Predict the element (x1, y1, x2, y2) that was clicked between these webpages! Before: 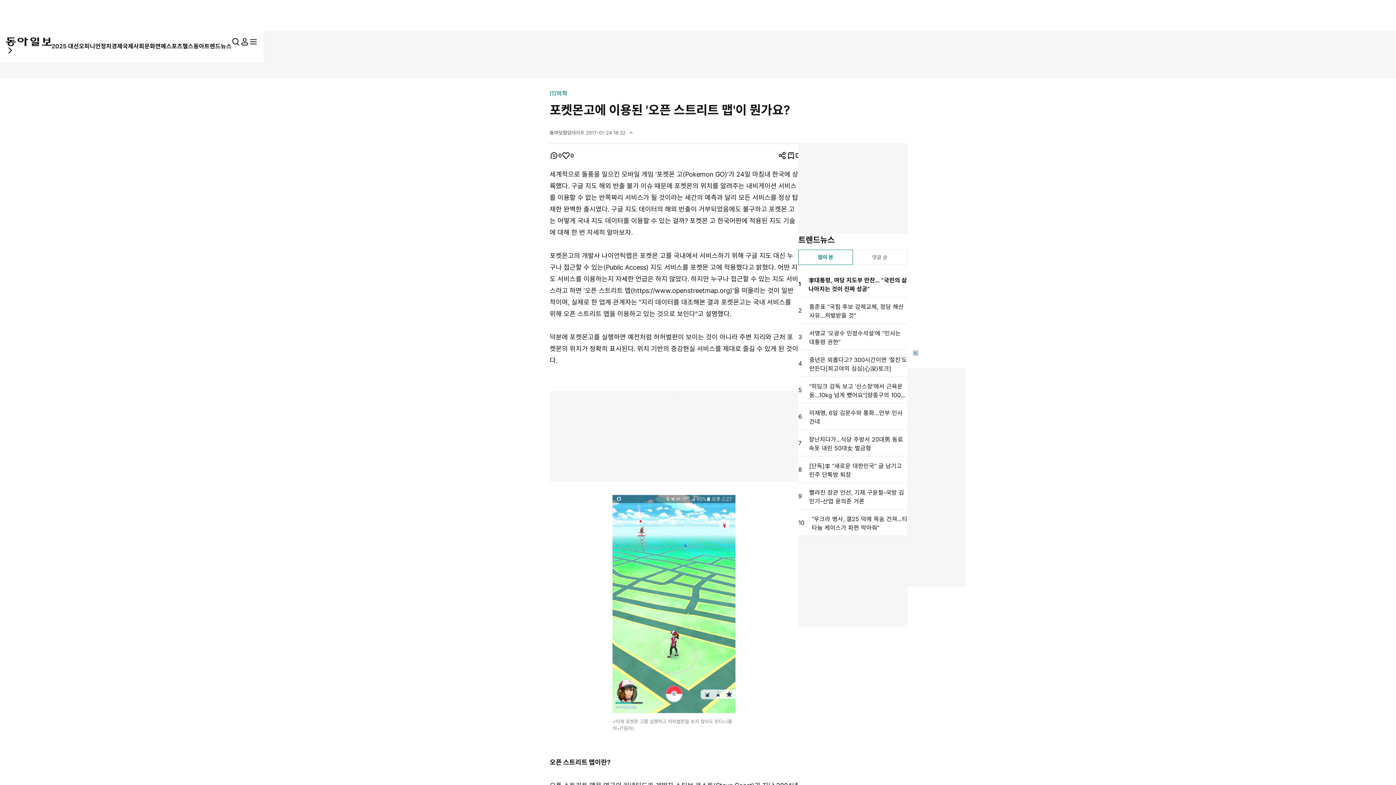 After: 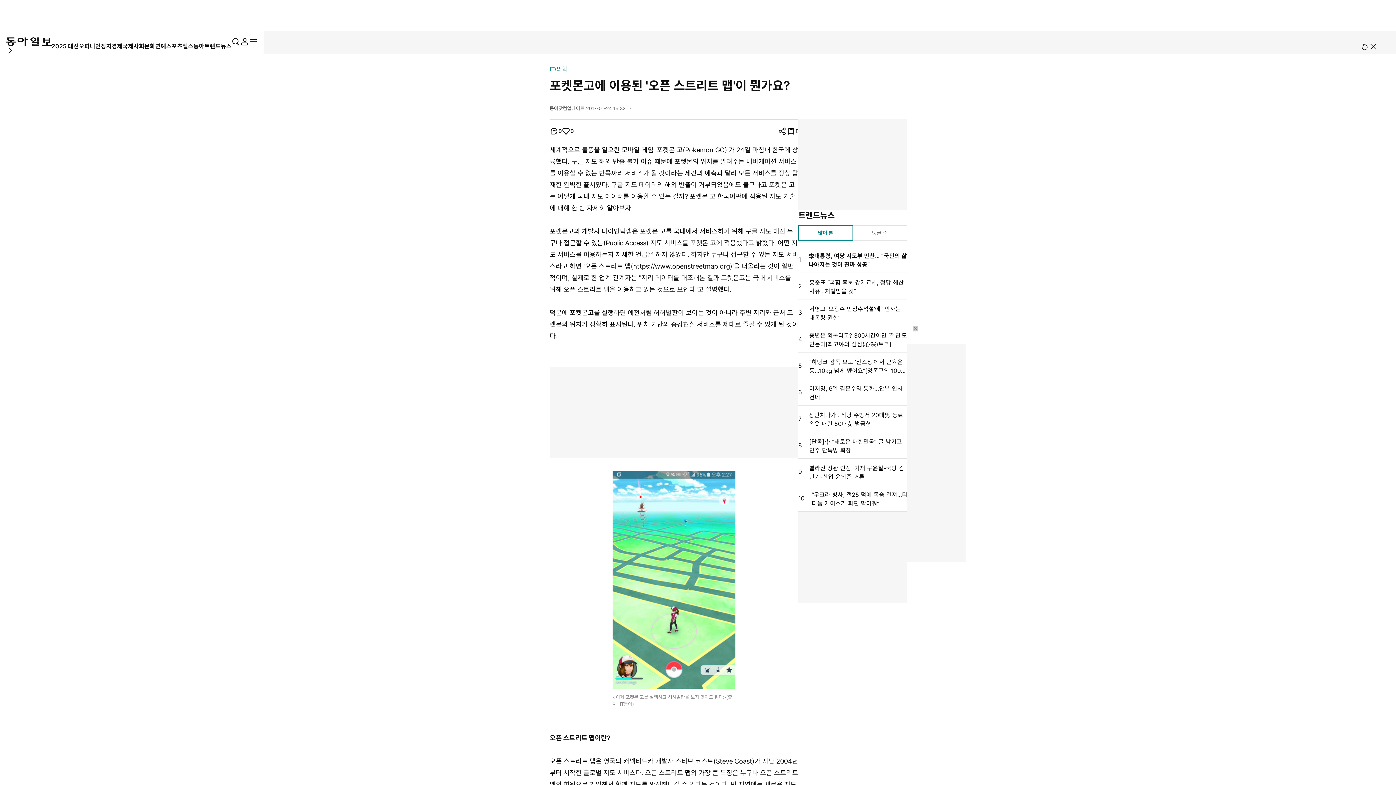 Action: label: 코멘트
0
개 bbox: (549, 151, 561, 160)